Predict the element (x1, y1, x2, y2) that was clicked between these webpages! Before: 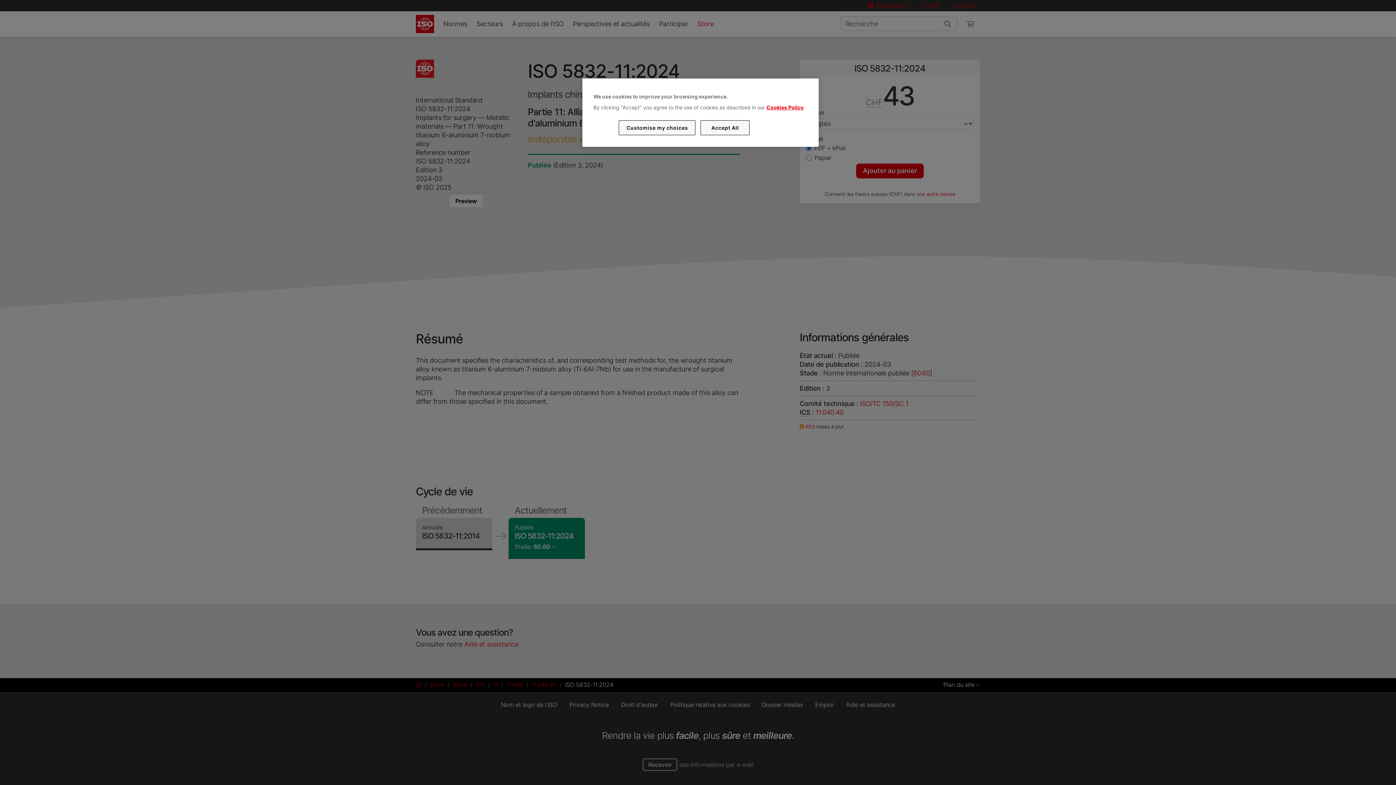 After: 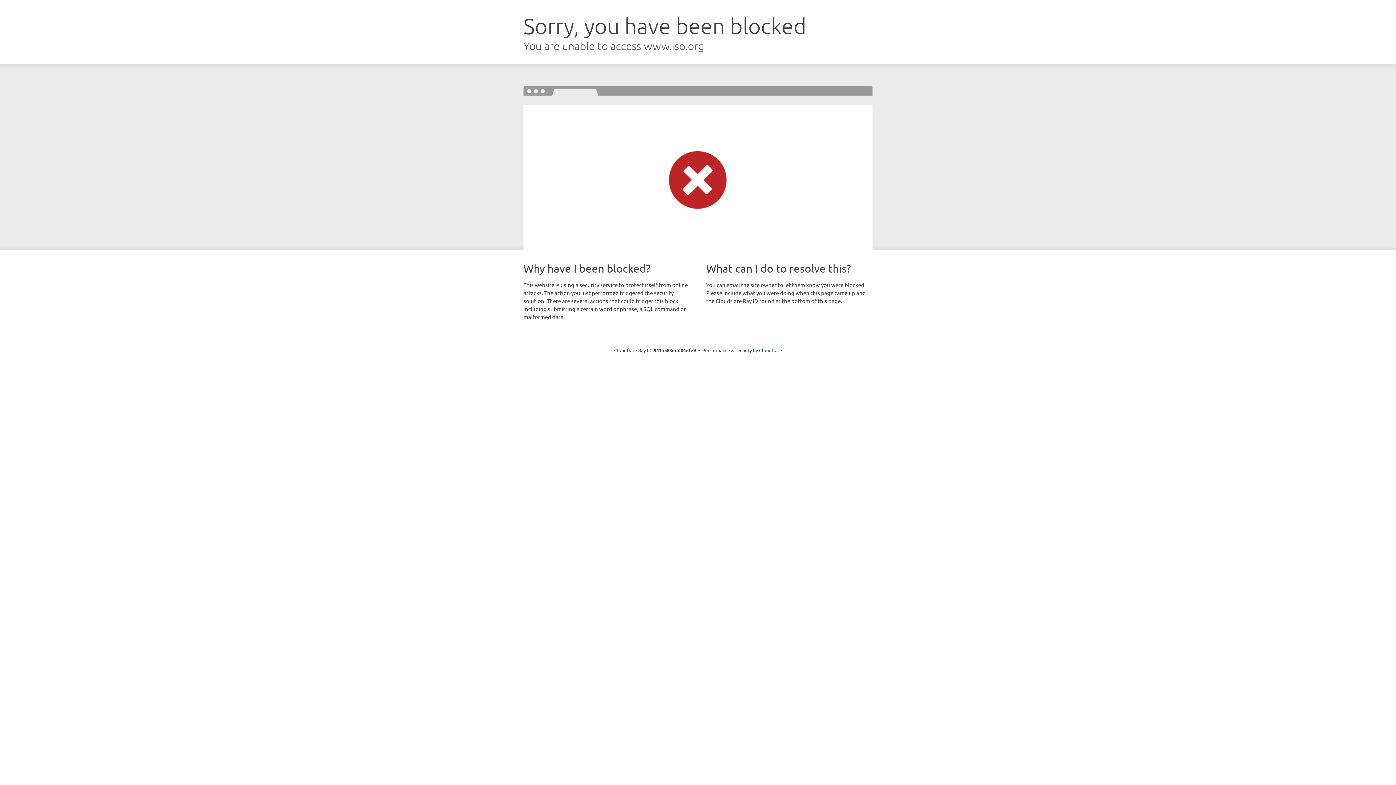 Action: bbox: (766, 104, 803, 110) label: Cookies Policy